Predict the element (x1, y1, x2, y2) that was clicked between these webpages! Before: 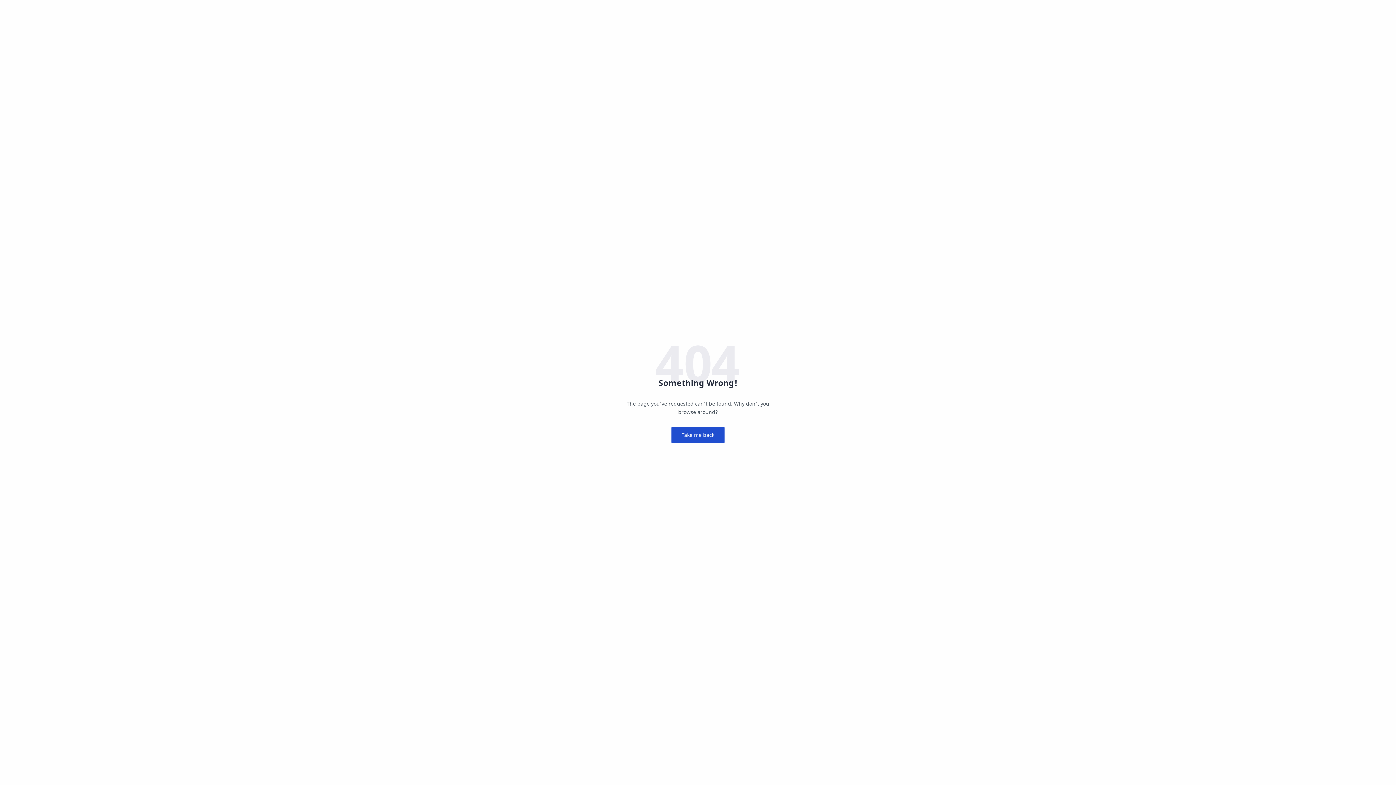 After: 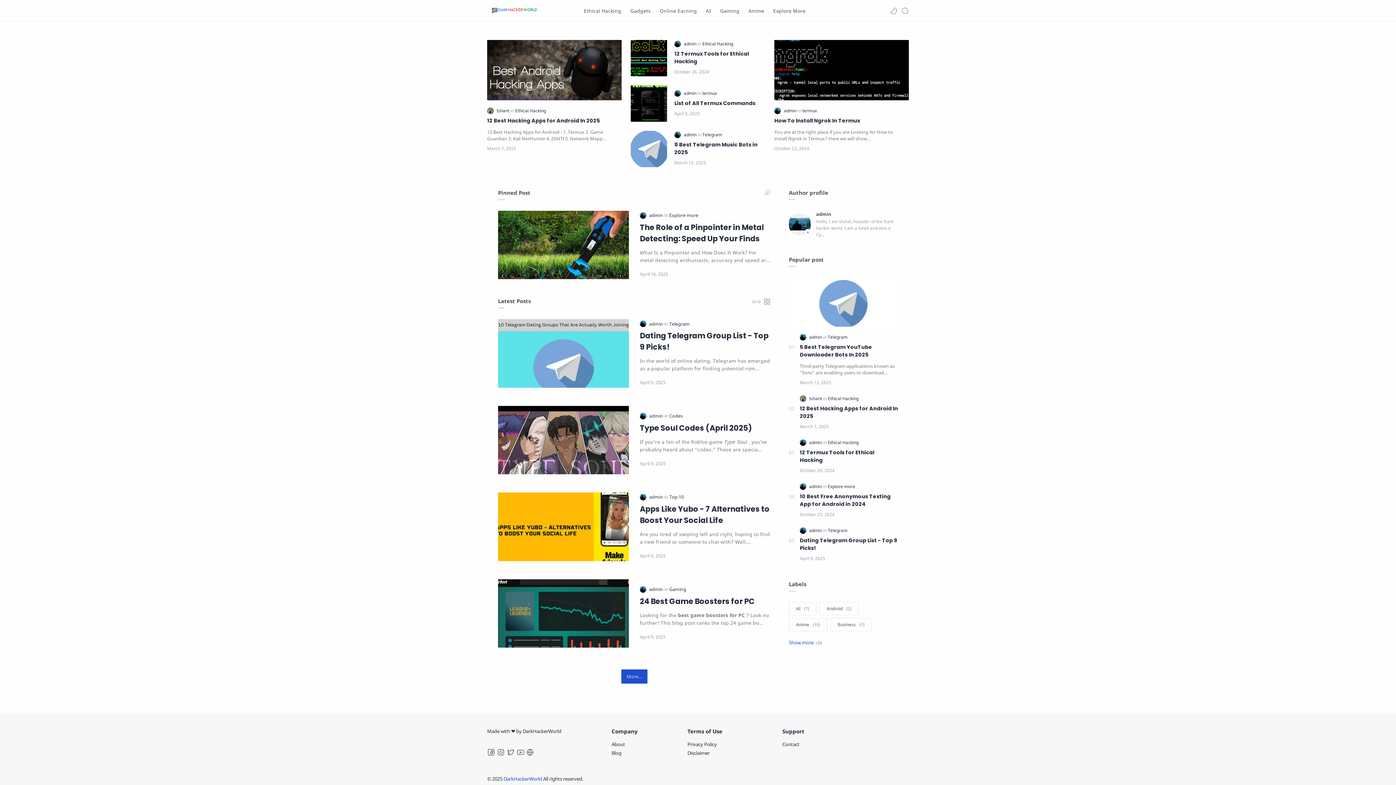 Action: bbox: (671, 427, 724, 443) label: Take me back